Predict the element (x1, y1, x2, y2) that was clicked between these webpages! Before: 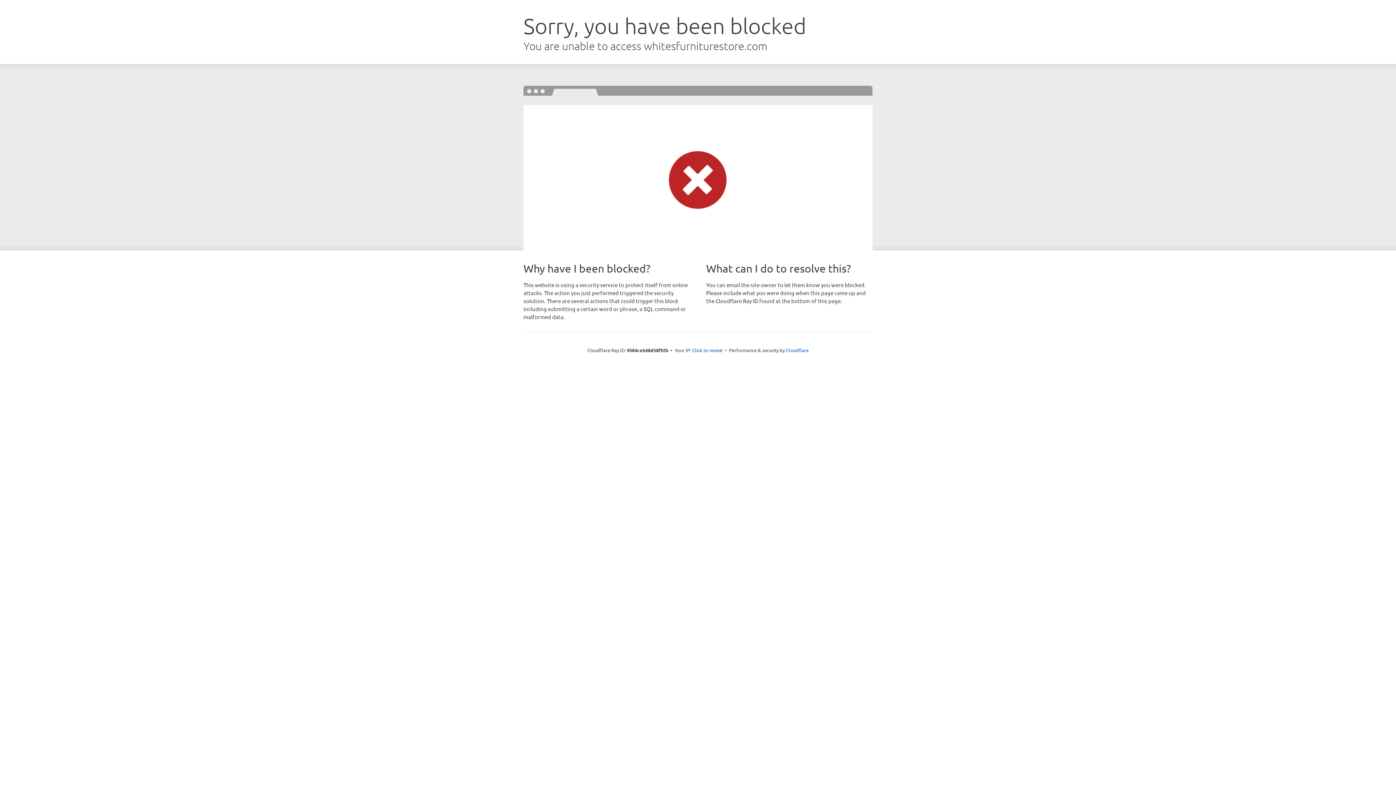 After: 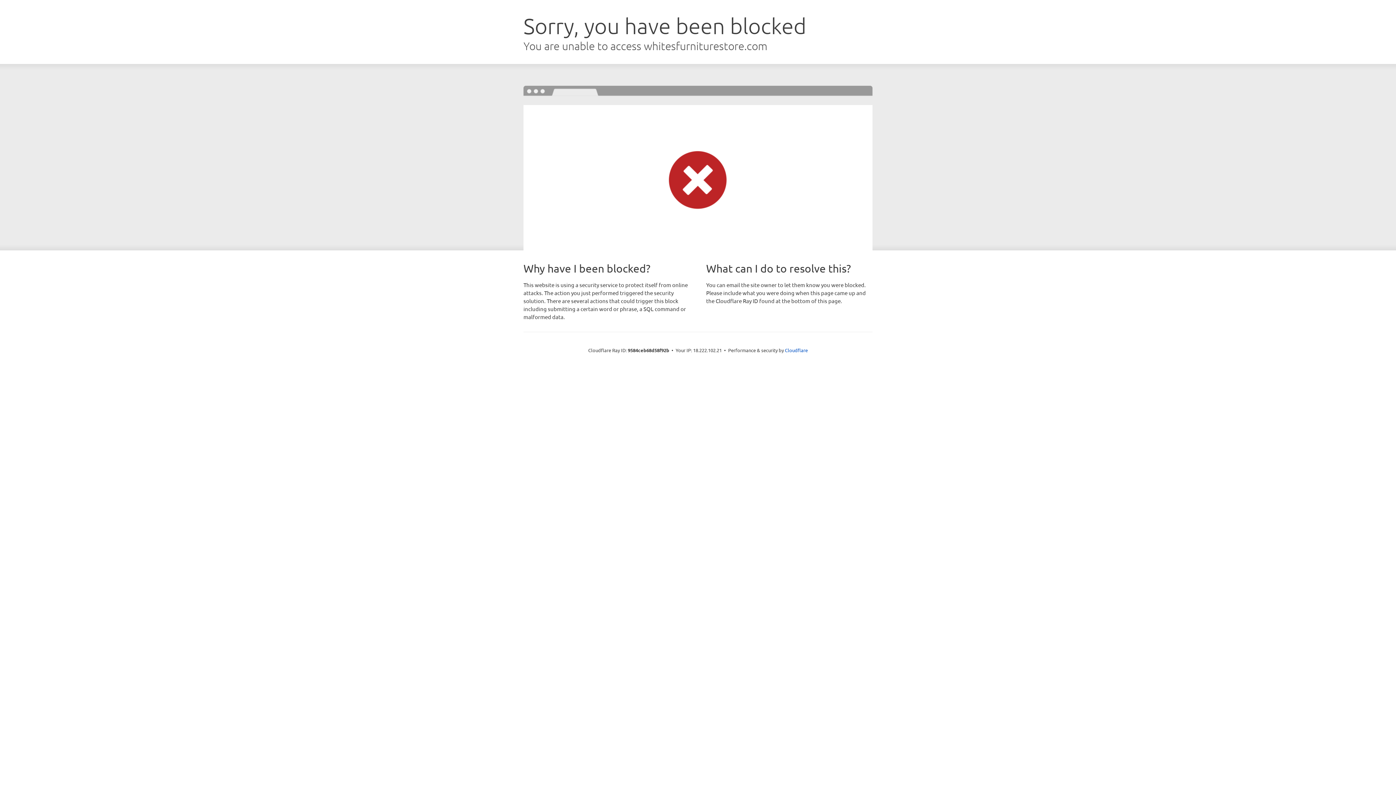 Action: bbox: (692, 346, 722, 353) label: Click to reveal